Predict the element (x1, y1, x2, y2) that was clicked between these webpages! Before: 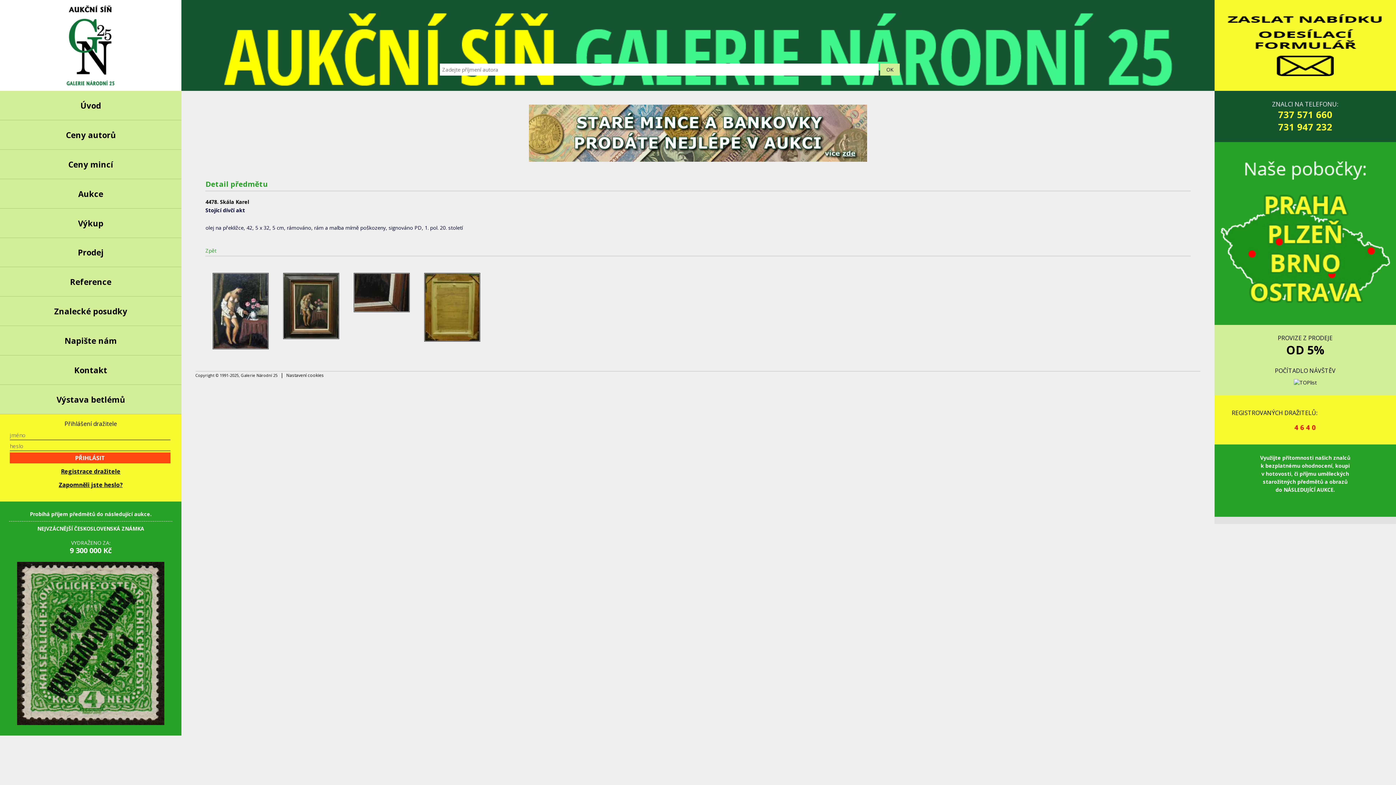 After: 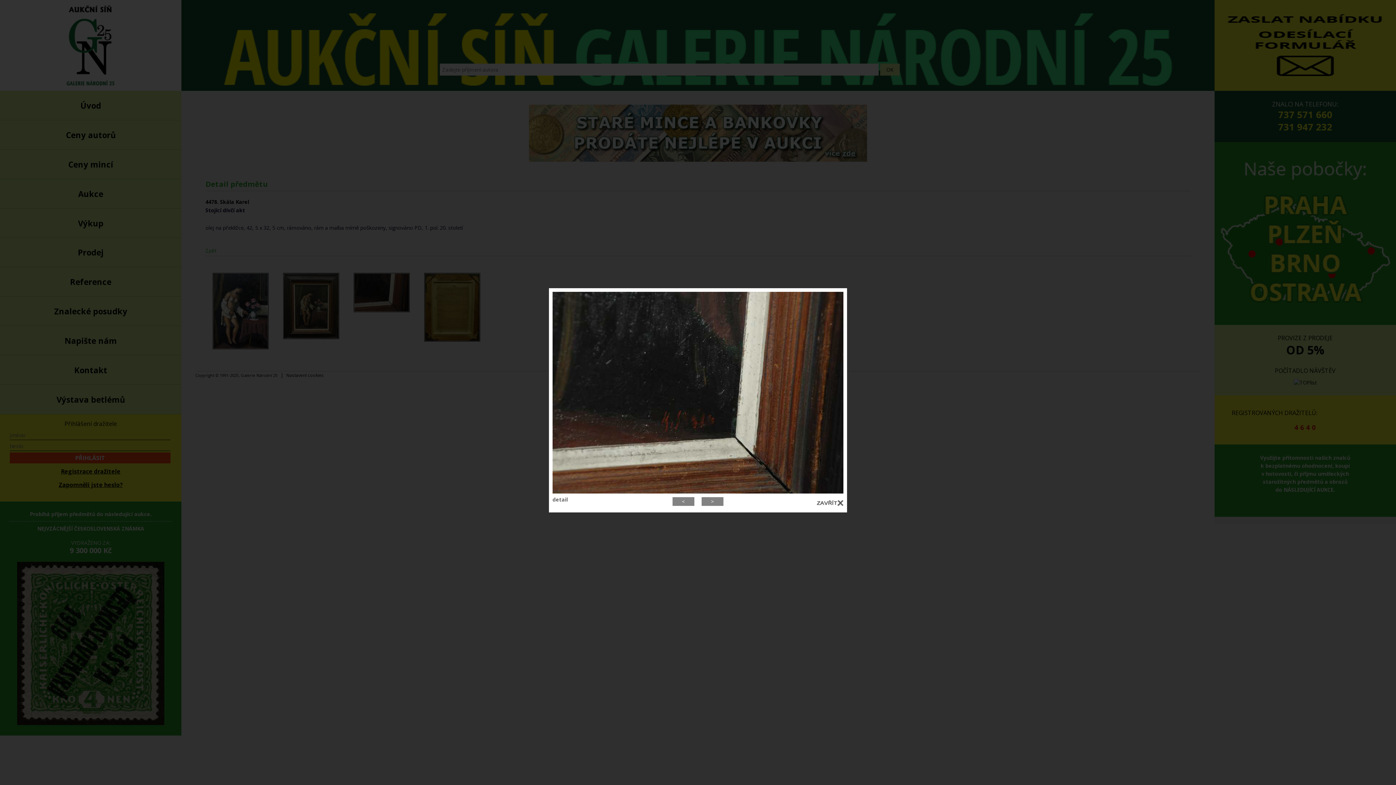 Action: bbox: (346, 272, 417, 314)